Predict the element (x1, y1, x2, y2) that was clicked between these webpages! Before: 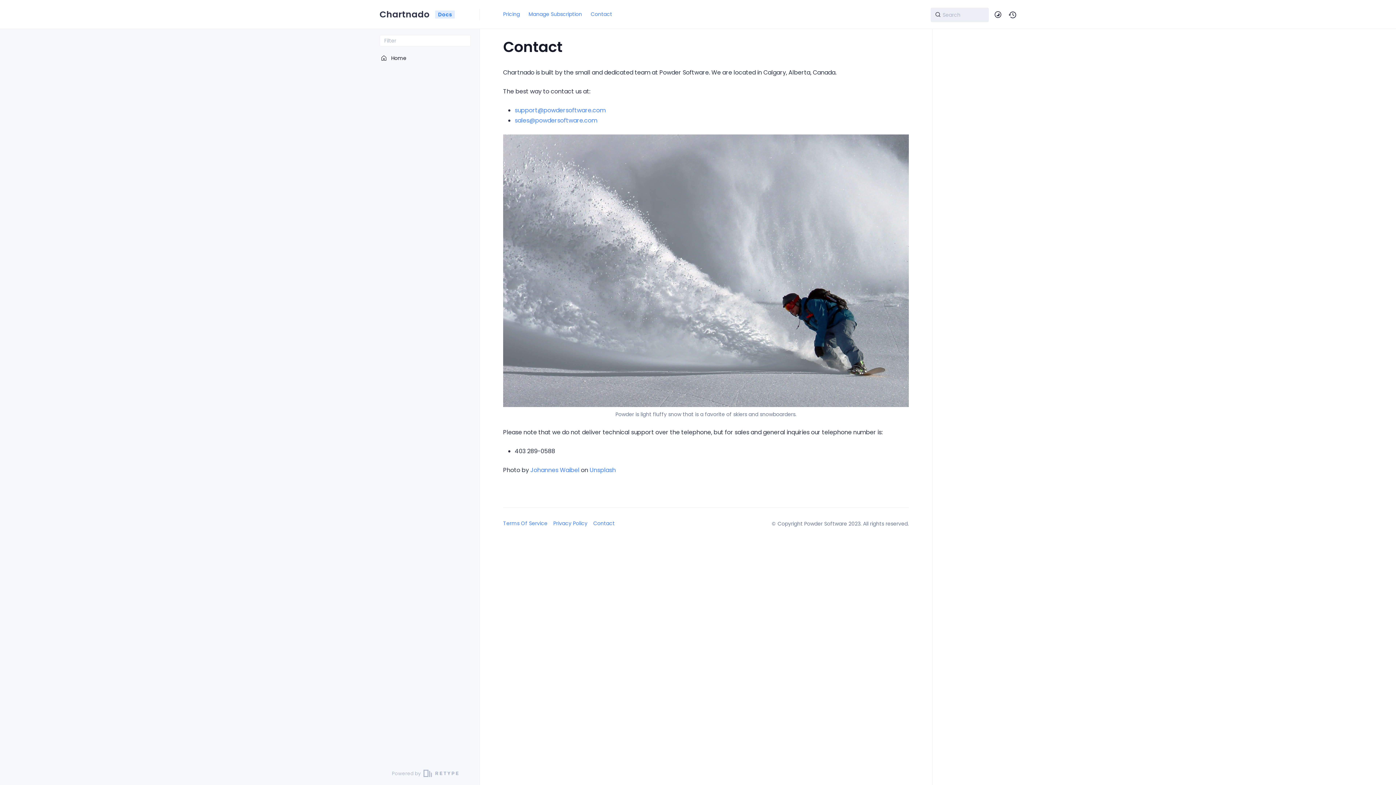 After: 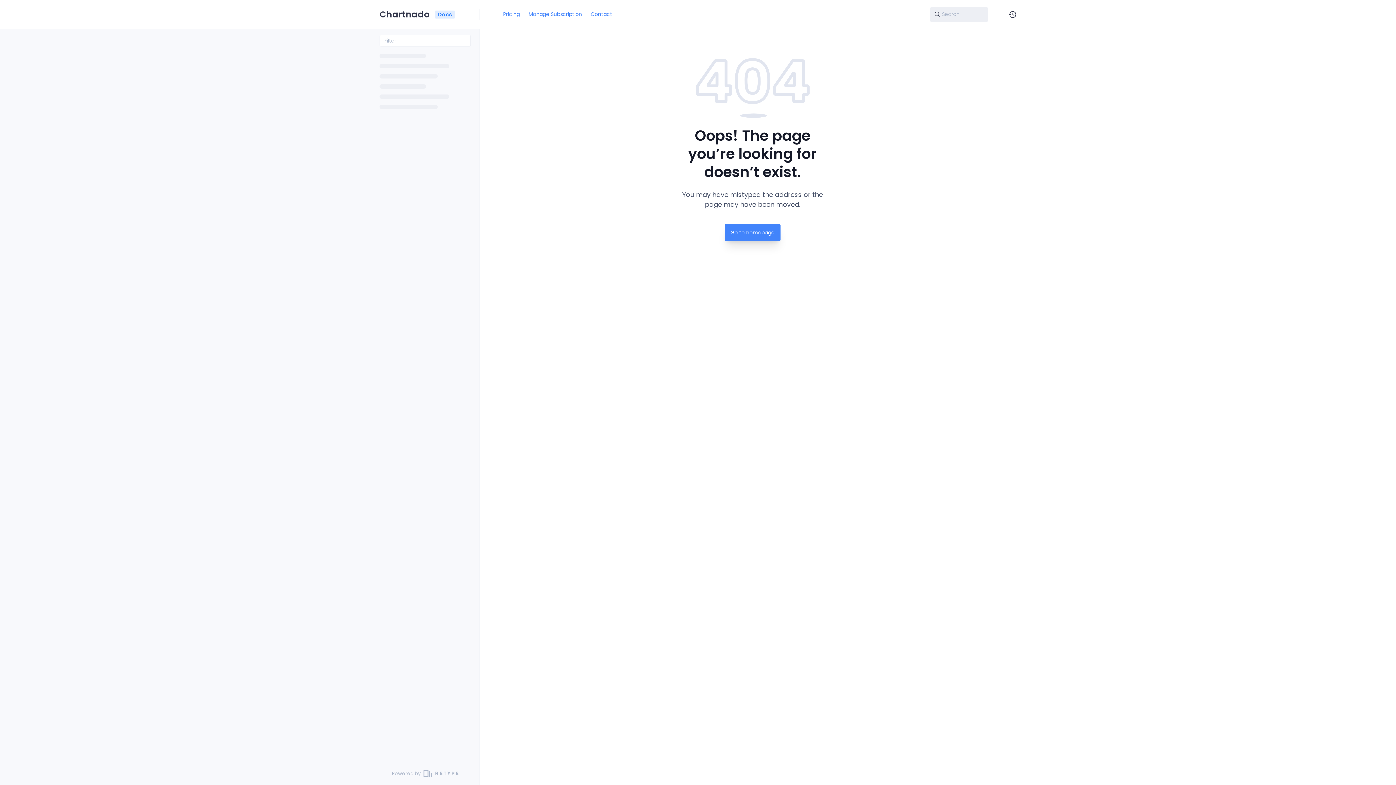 Action: label: Terms Of Service bbox: (503, 517, 547, 530)